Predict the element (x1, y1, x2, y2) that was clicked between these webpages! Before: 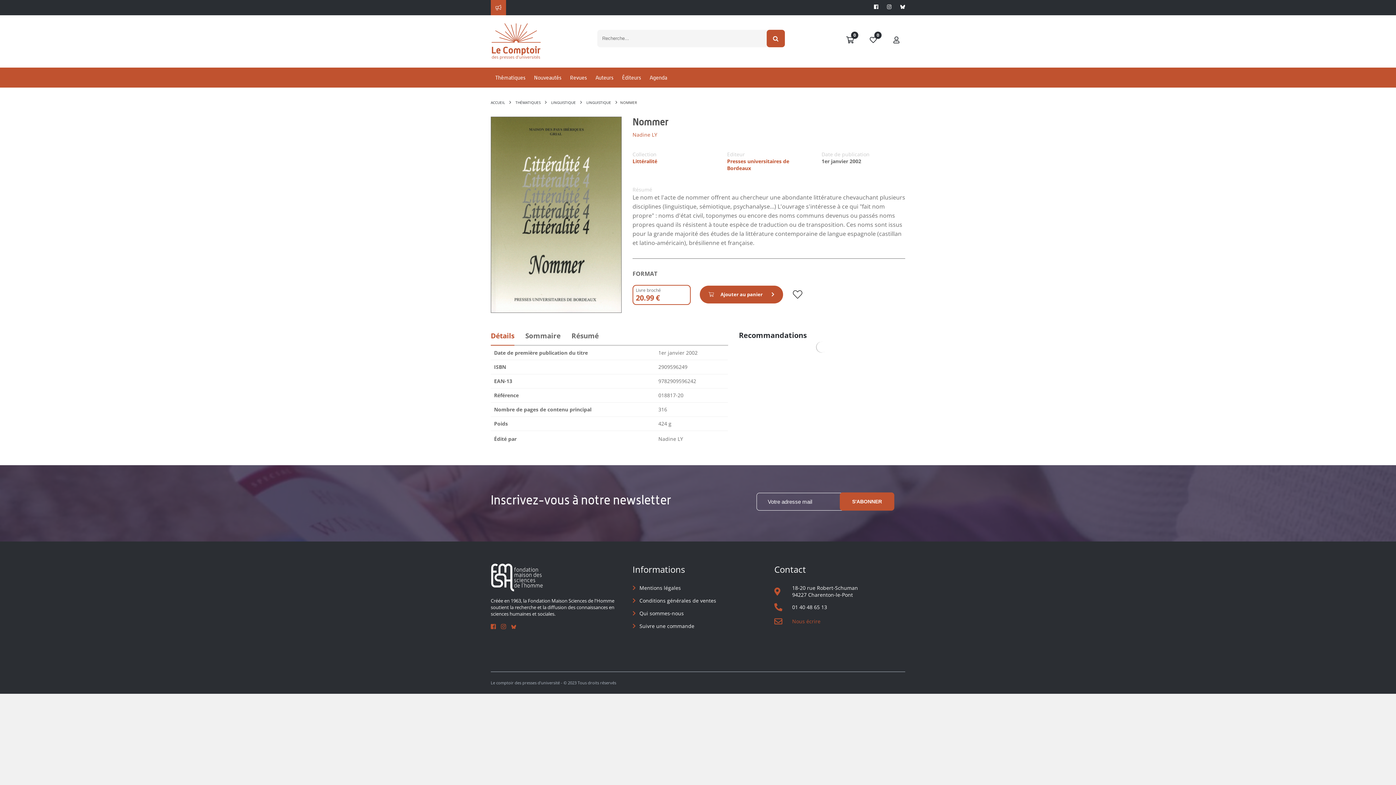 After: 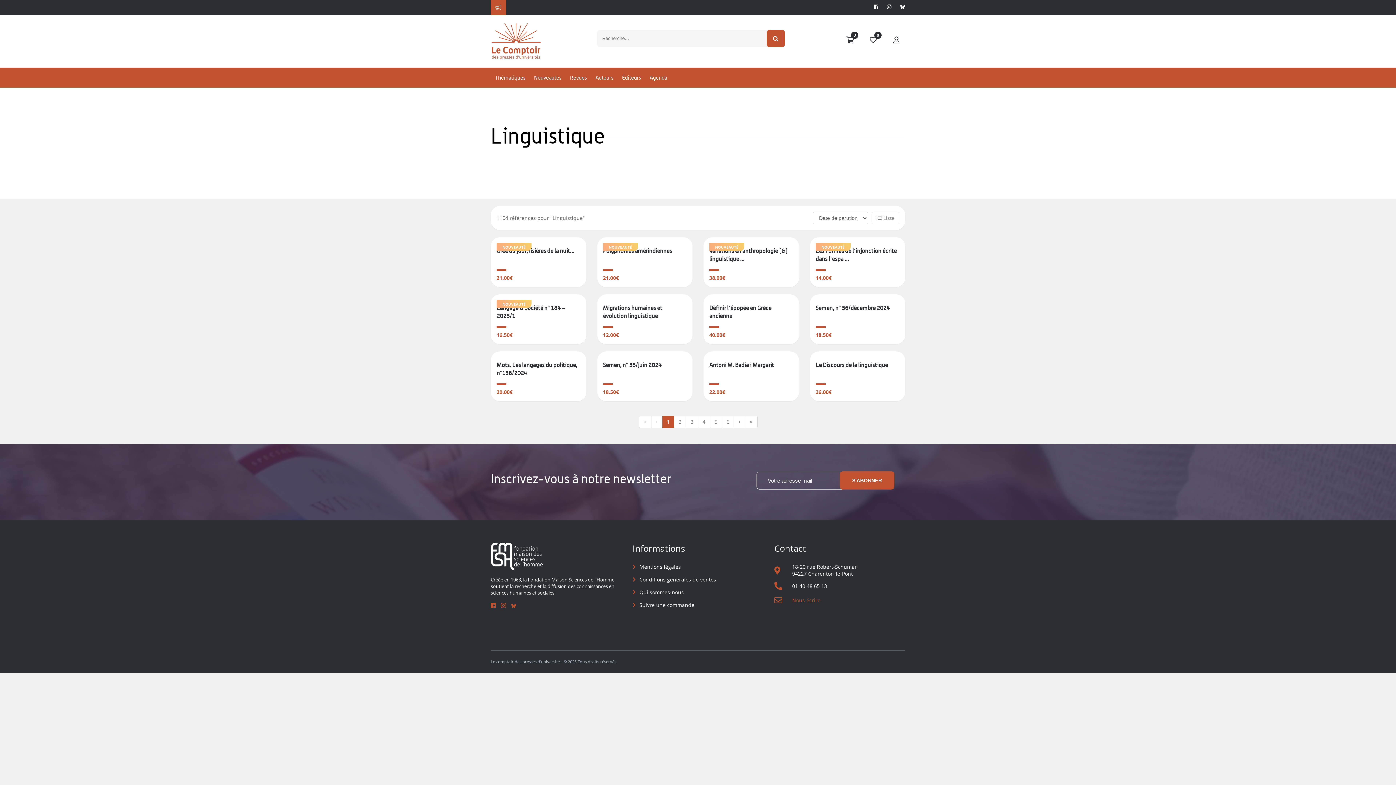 Action: label: LINGUISTIQUE bbox: (586, 100, 611, 105)